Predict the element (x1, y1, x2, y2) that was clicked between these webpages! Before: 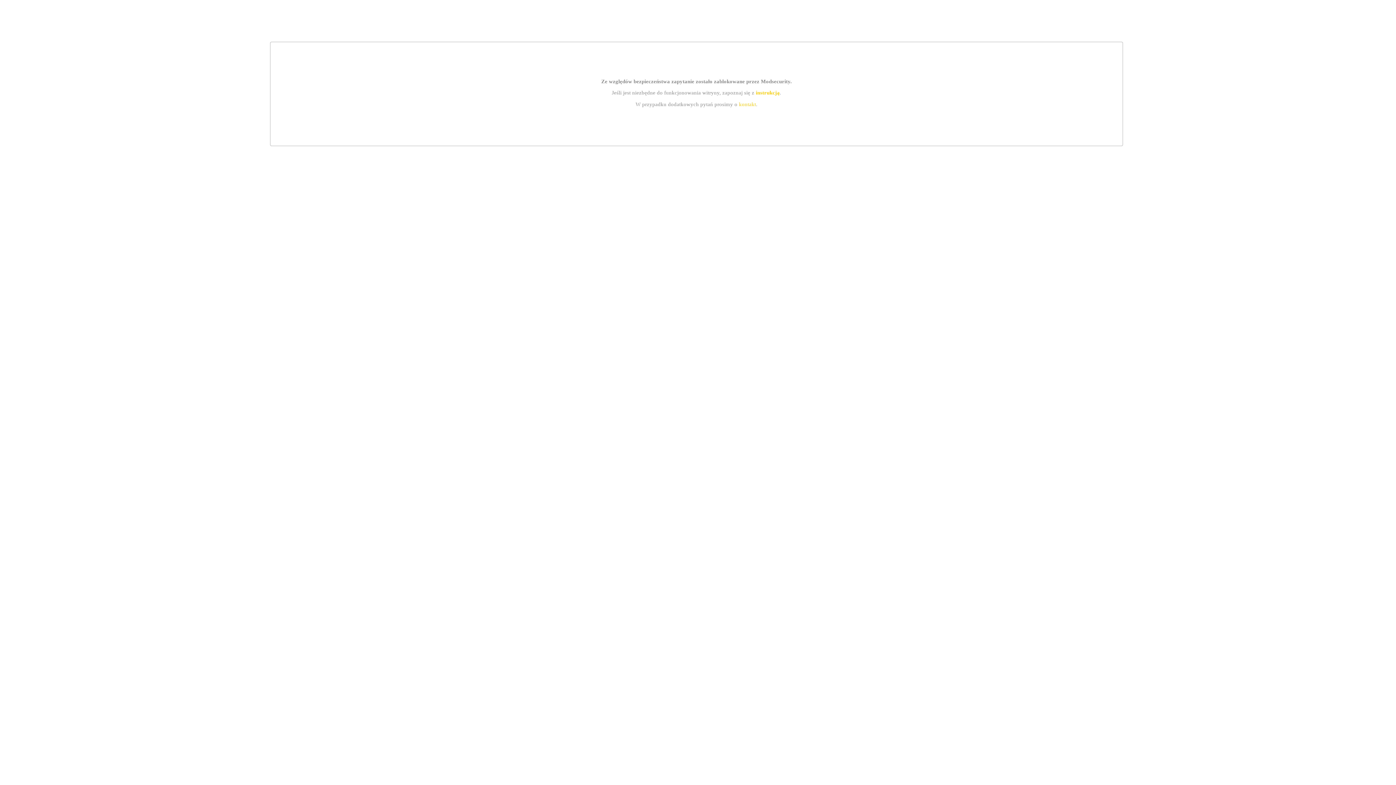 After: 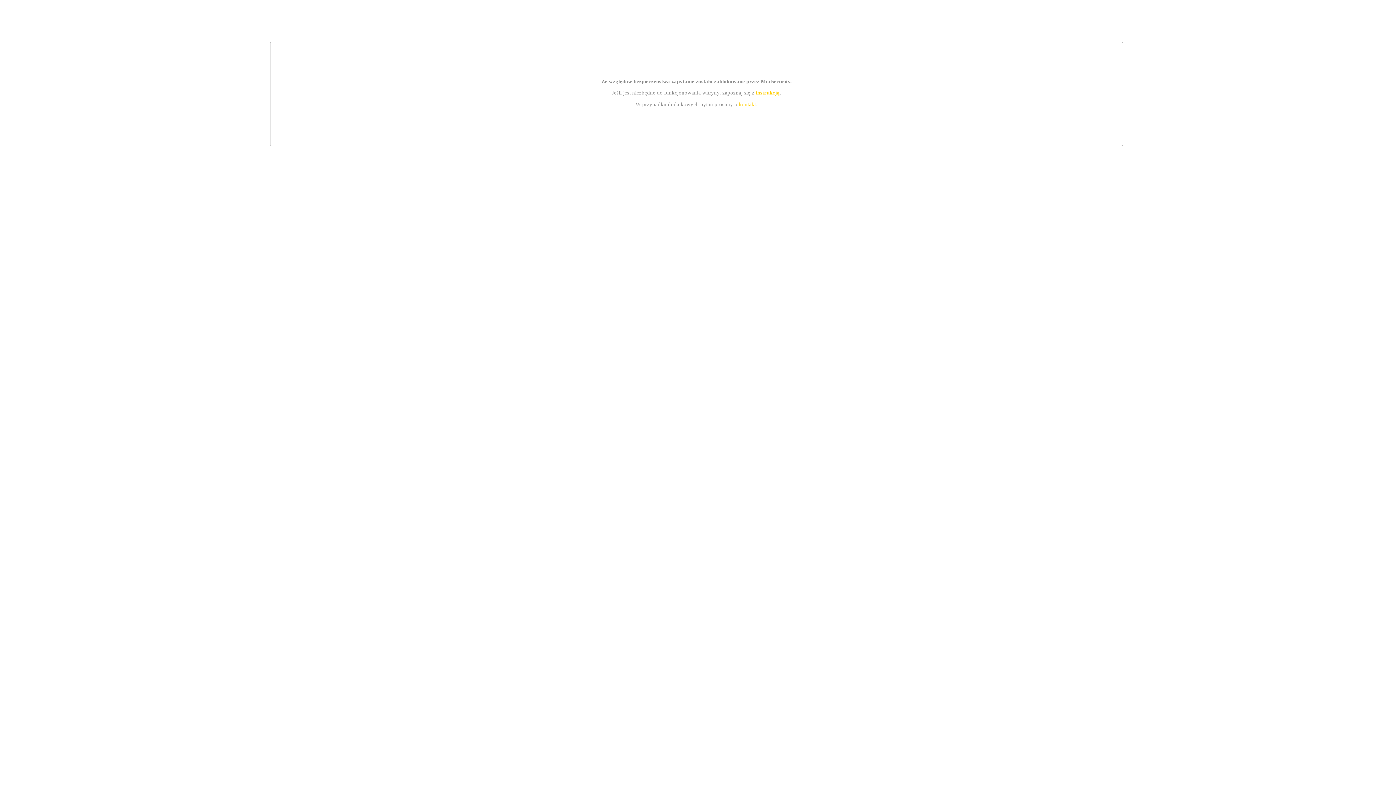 Action: label: kontakt bbox: (739, 101, 756, 107)